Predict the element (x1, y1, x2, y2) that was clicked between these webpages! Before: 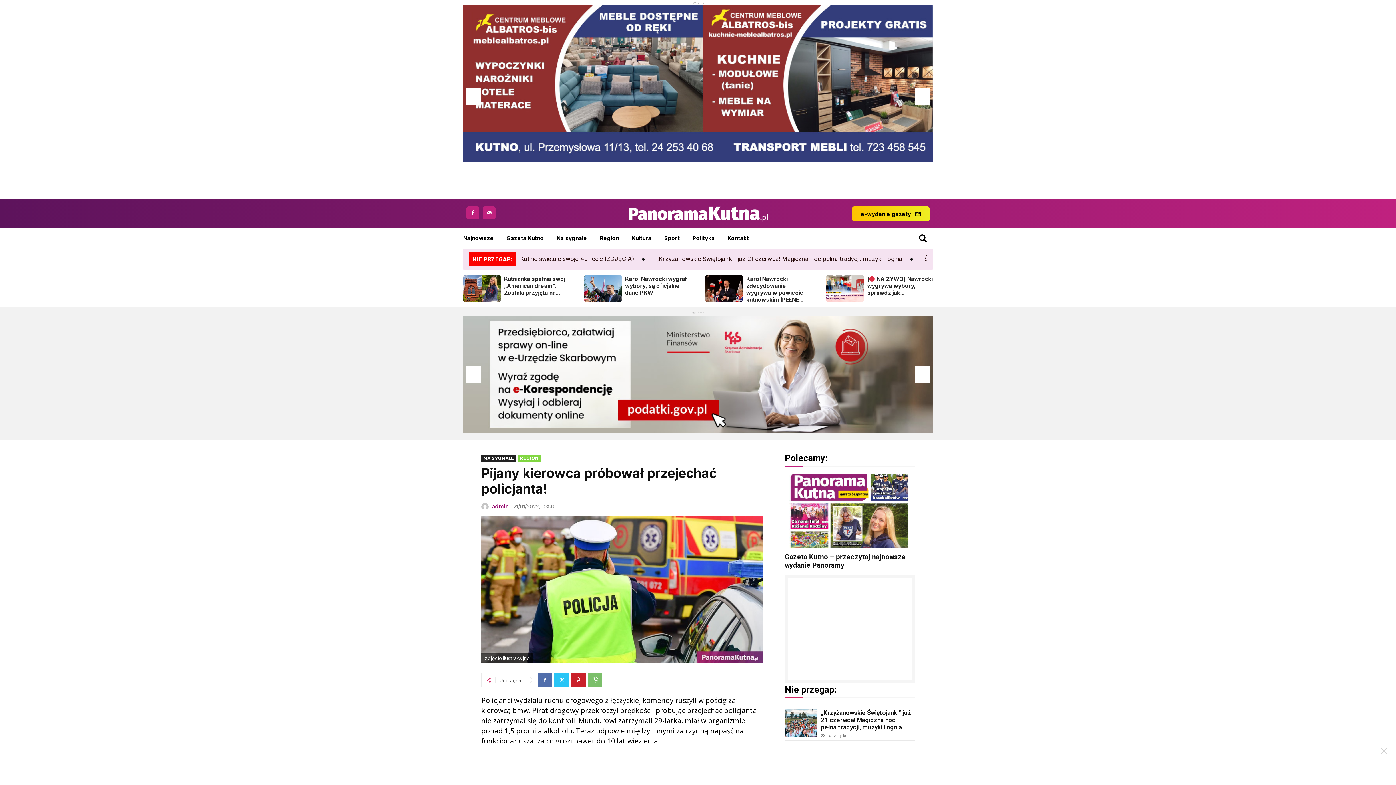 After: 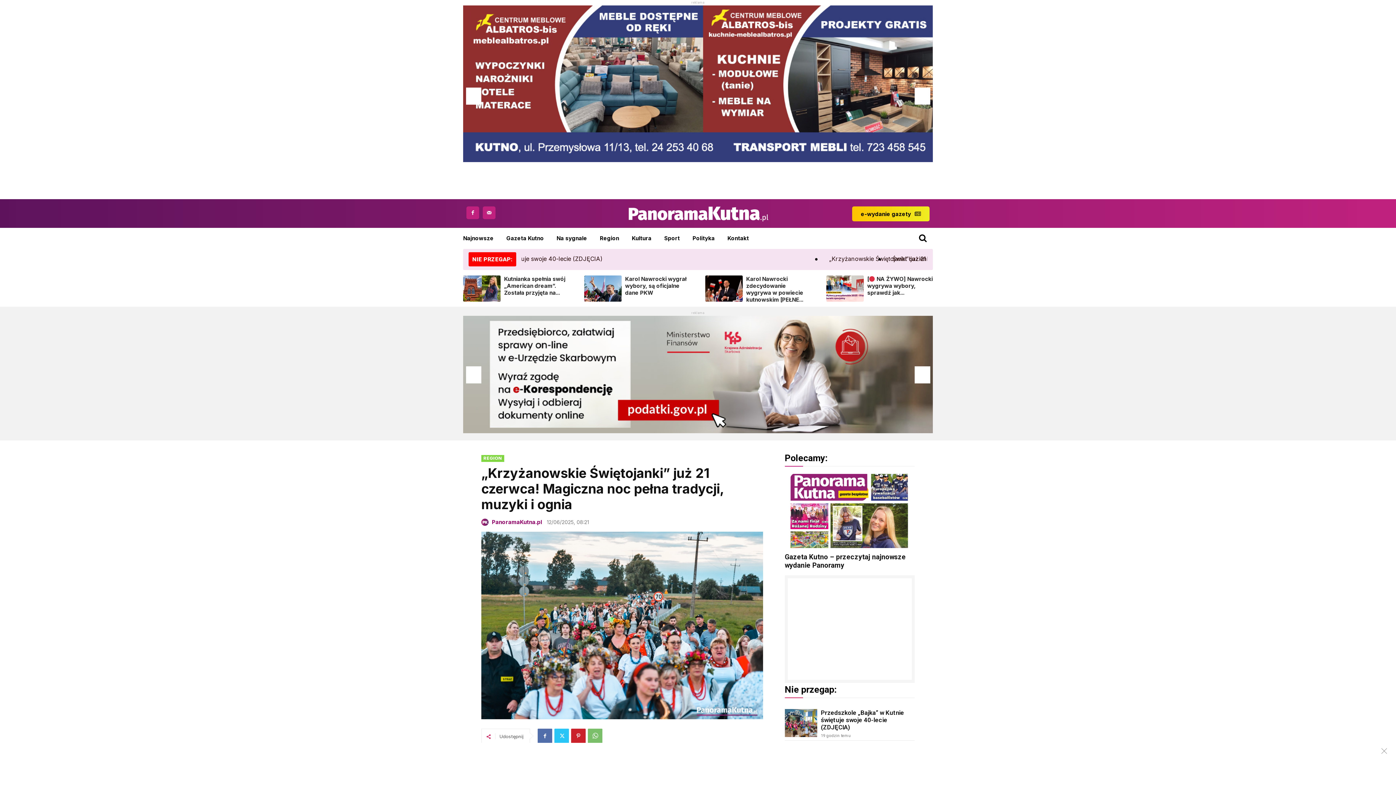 Action: bbox: (821, 709, 911, 731) label: „Krzyżanowskie Świętojanki” już 21 czerwca! Magiczna noc pełna tradycji, muzyki i ognia